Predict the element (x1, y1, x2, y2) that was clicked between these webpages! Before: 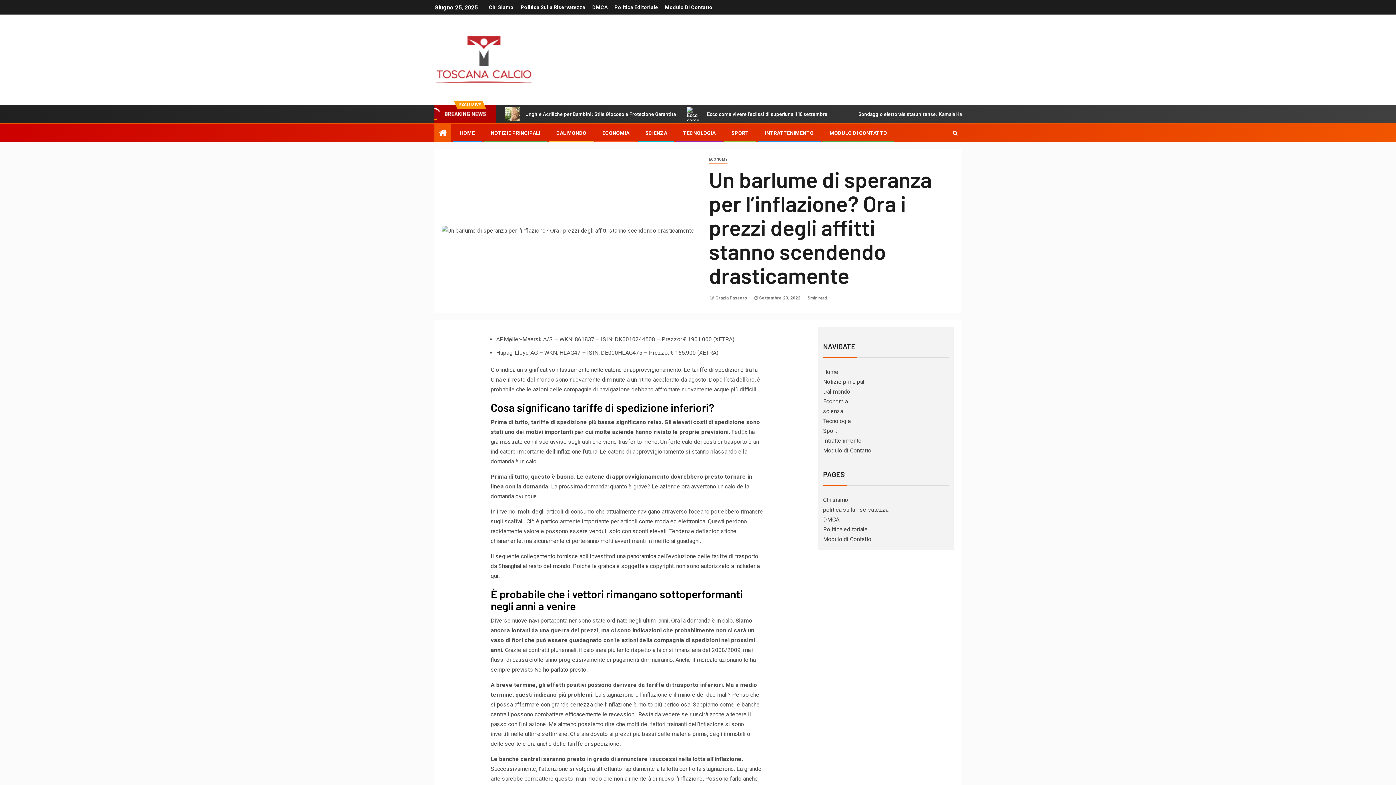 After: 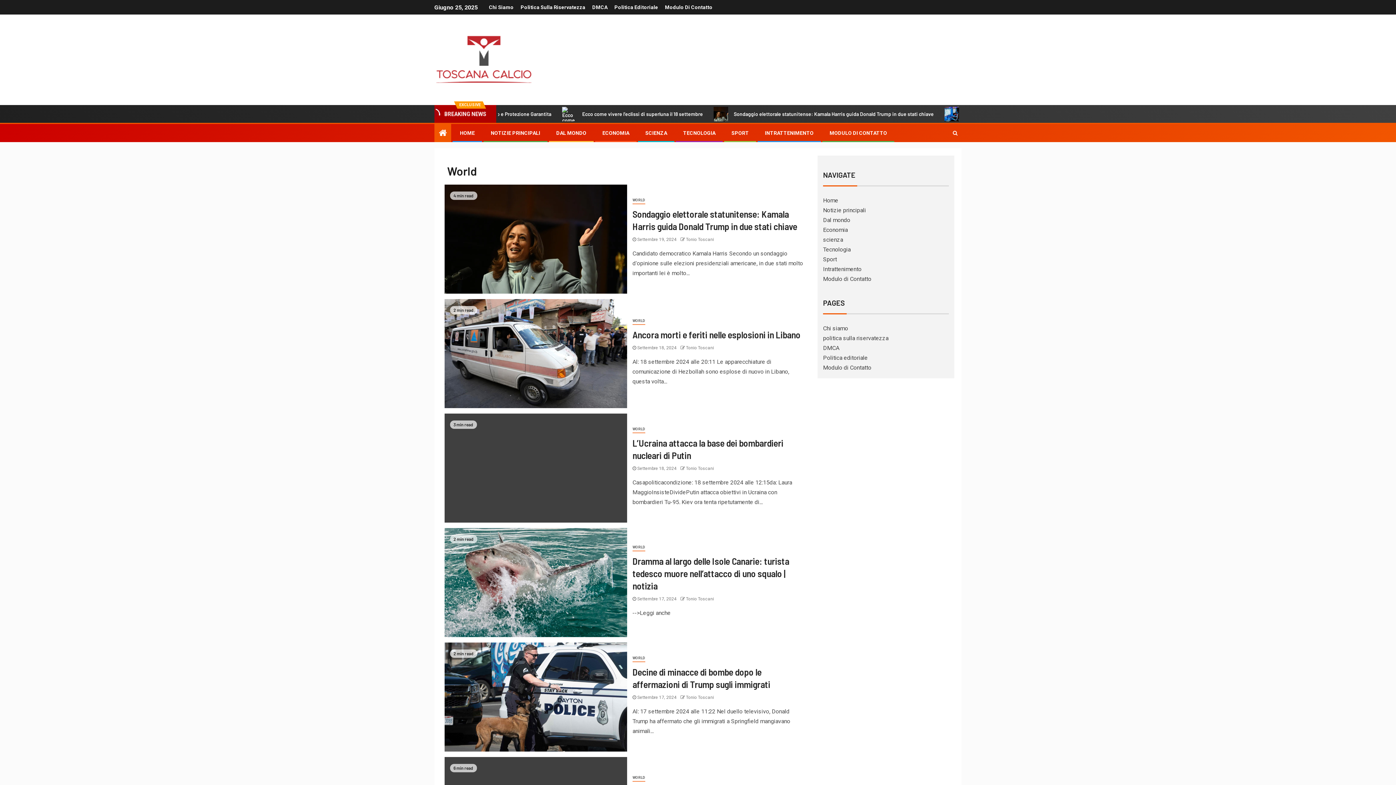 Action: label: DAL MONDO bbox: (556, 130, 586, 136)